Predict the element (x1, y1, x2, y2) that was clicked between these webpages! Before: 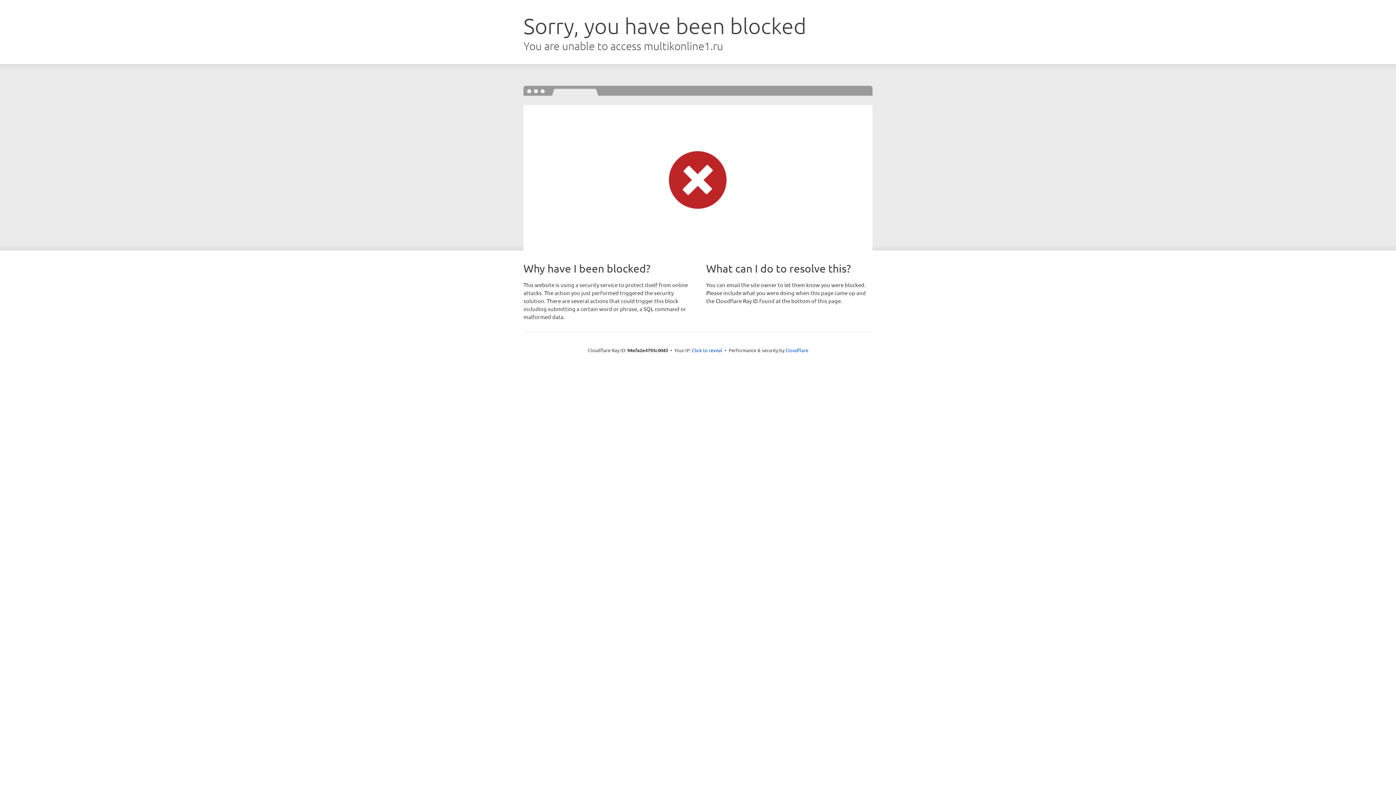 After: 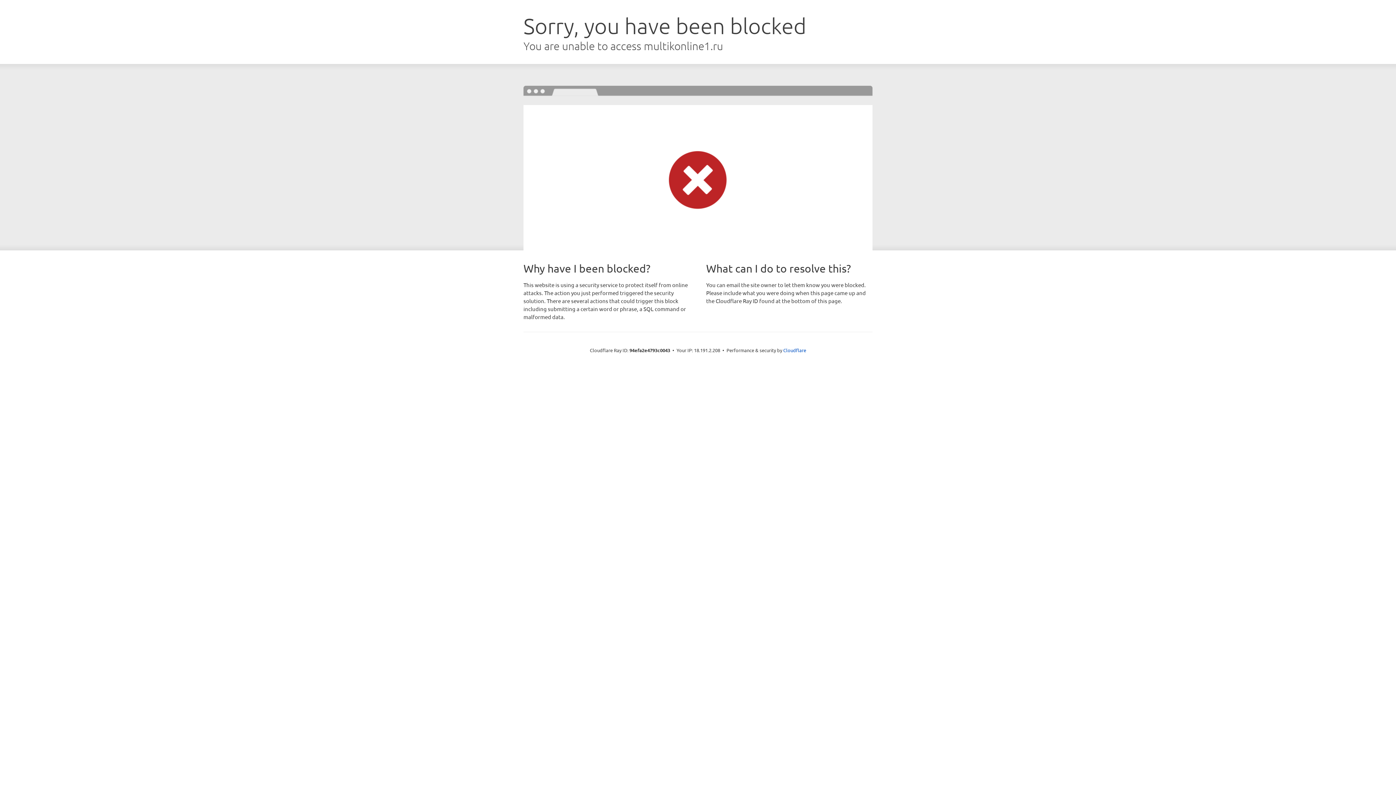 Action: bbox: (692, 346, 722, 353) label: Click to reveal